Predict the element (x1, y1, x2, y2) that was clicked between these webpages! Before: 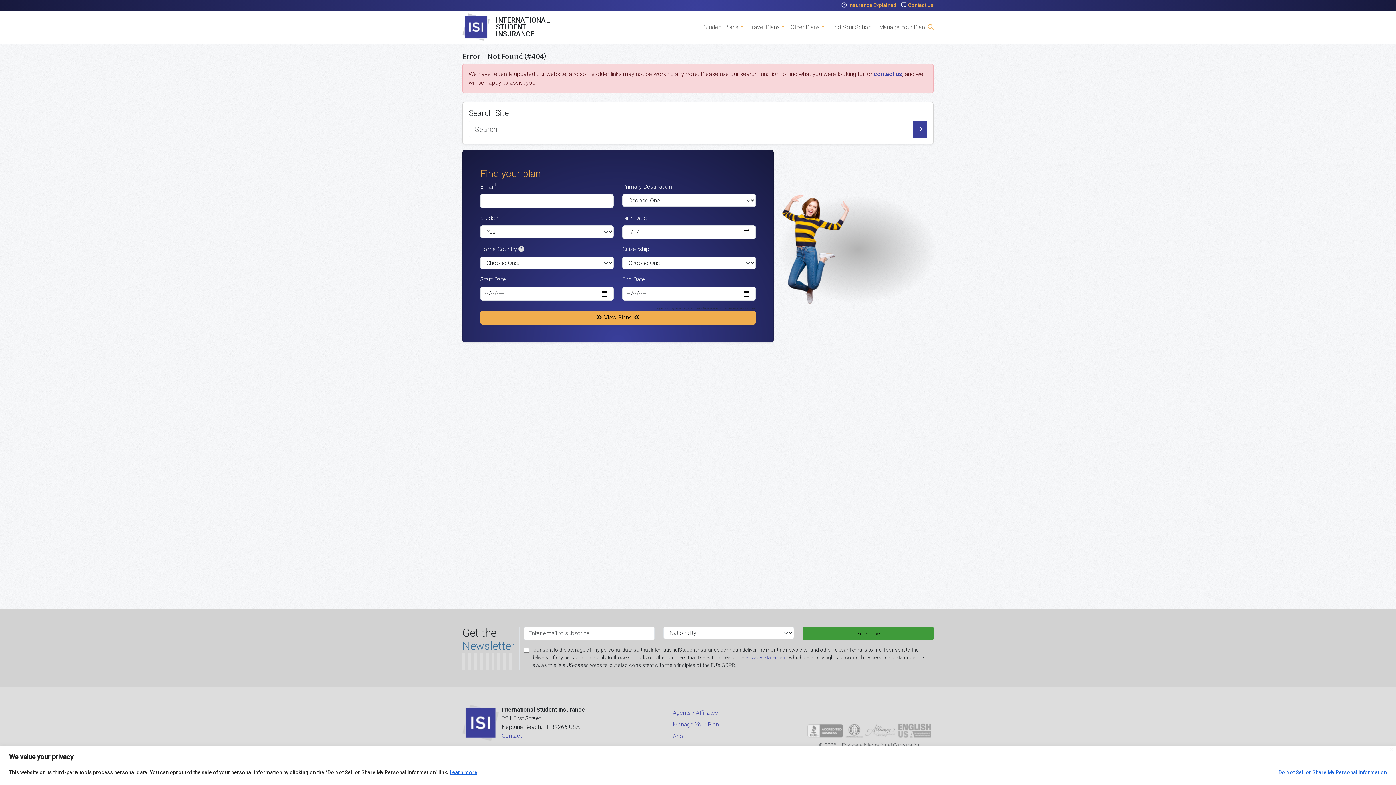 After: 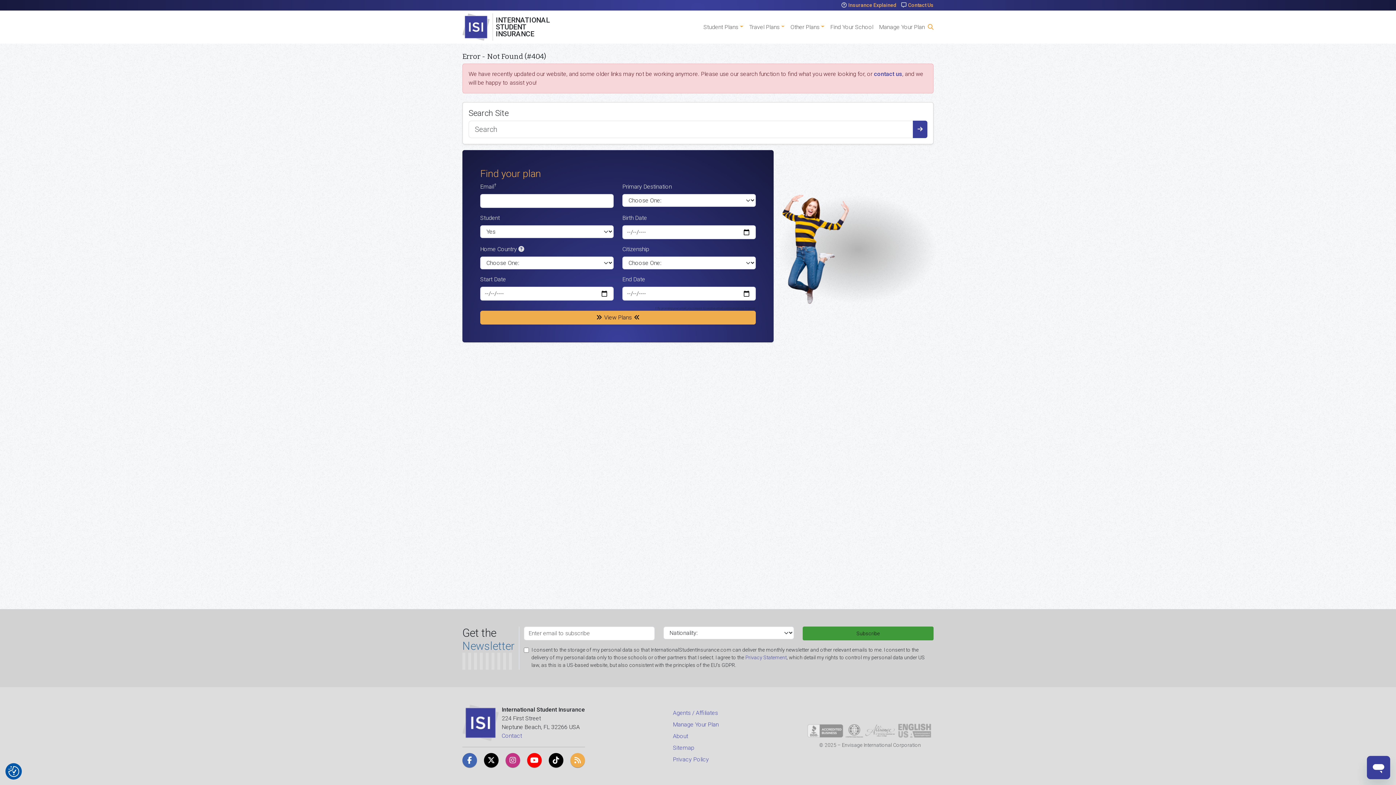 Action: bbox: (1389, 748, 1393, 751) label: Close